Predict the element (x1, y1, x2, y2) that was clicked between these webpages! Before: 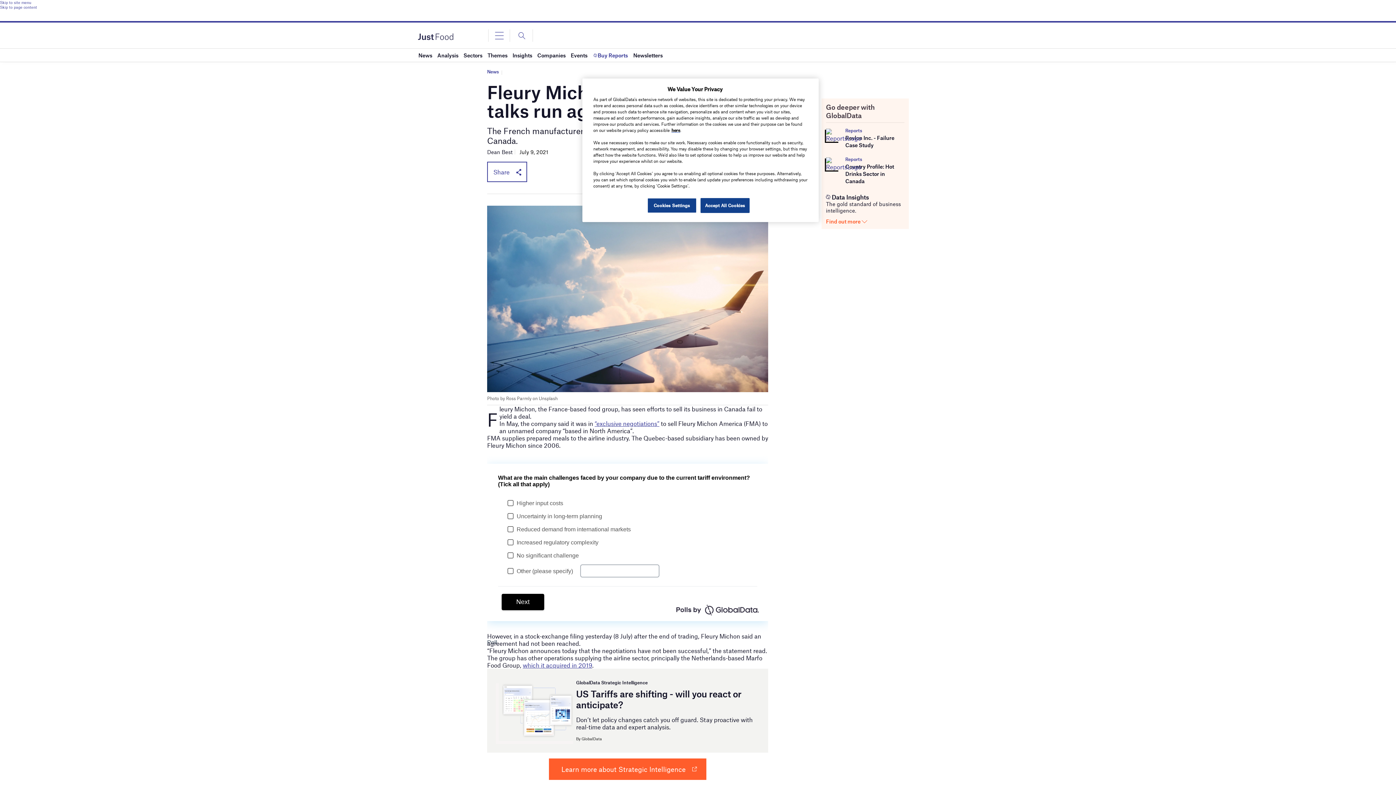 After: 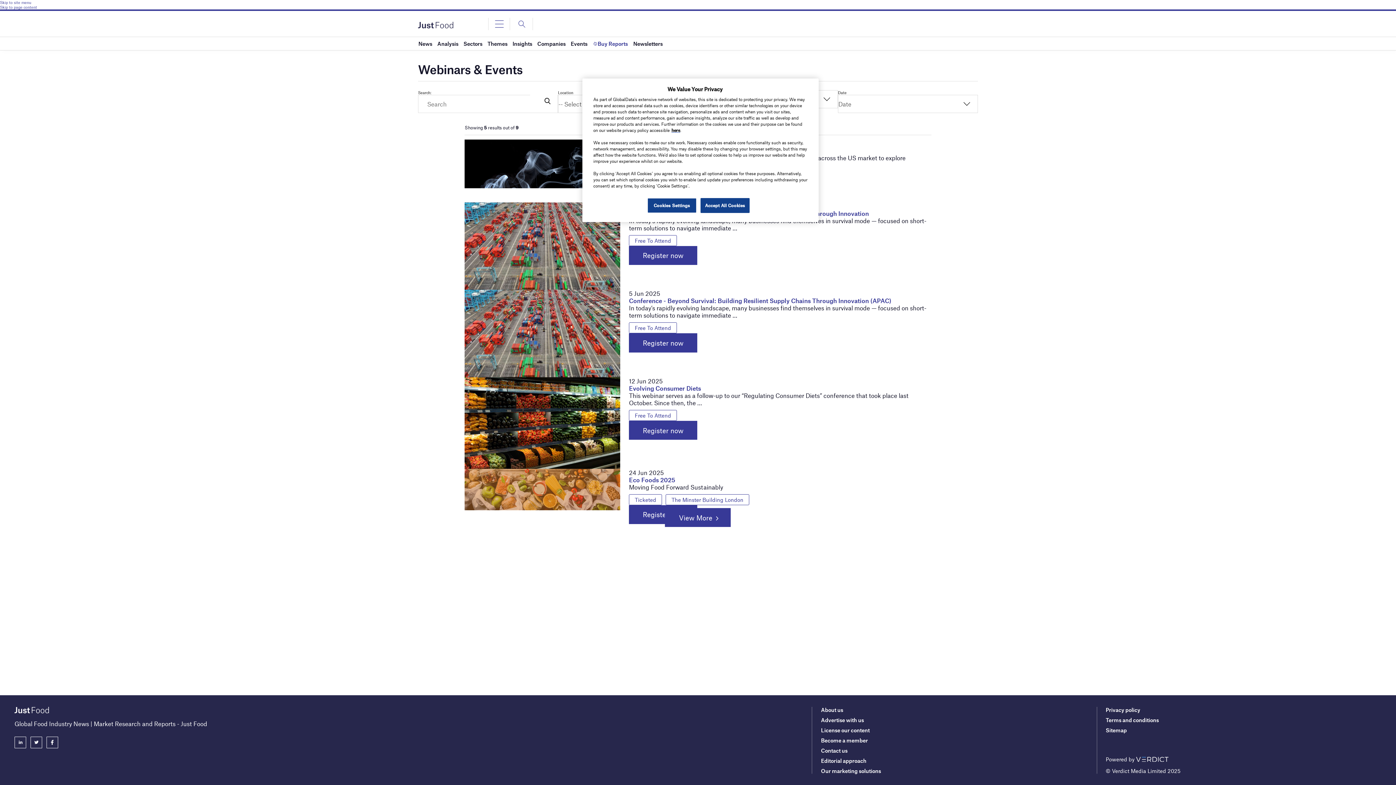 Action: label: Events bbox: (570, 48, 587, 61)